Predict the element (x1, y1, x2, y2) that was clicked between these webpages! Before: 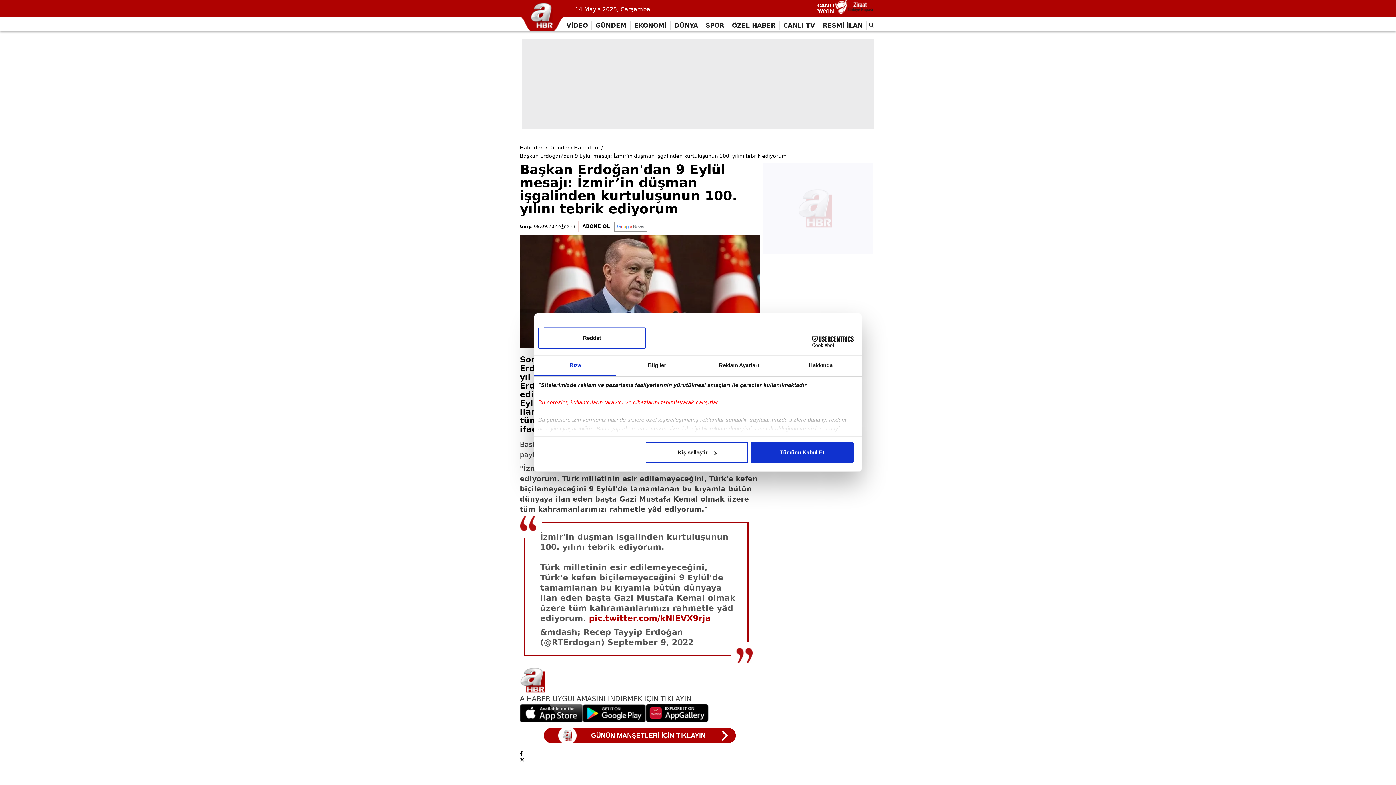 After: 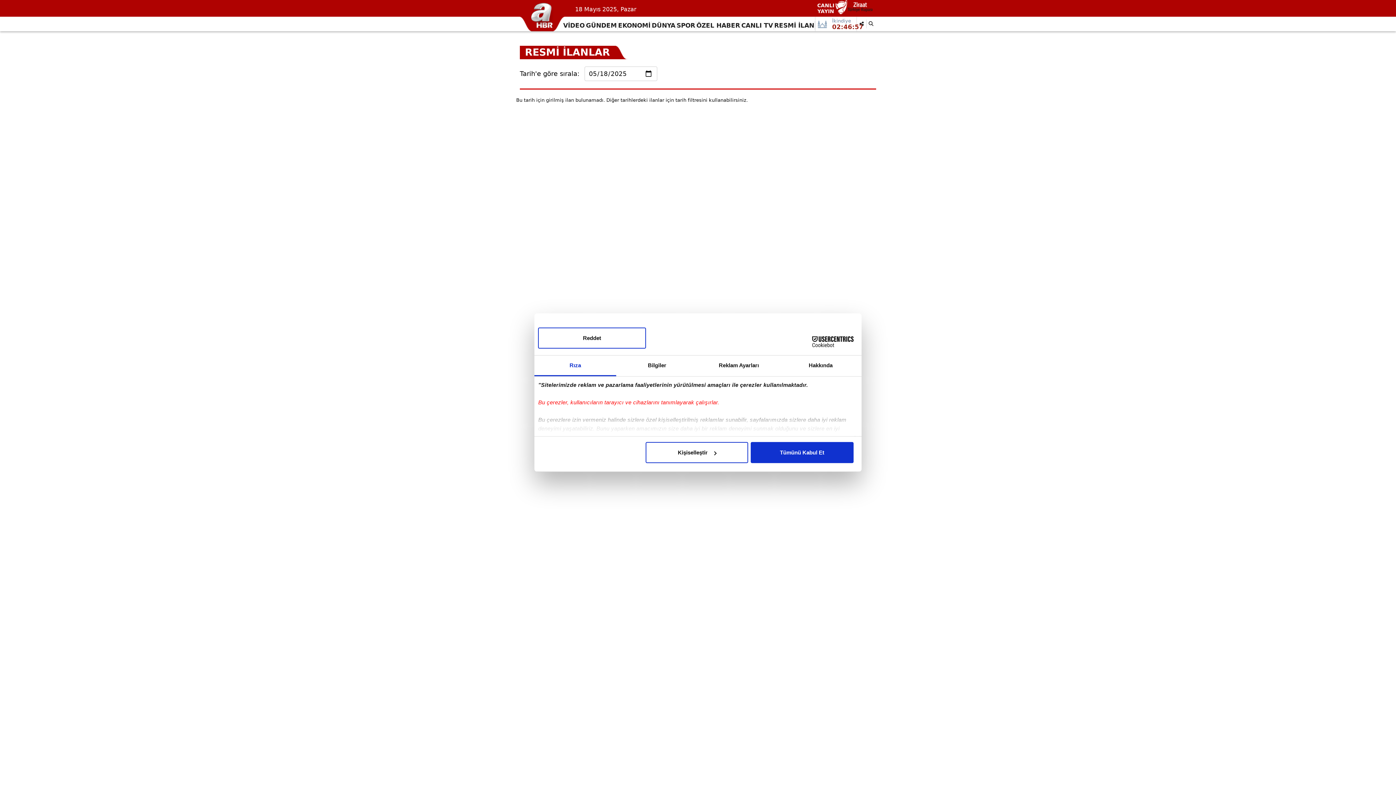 Action: bbox: (819, 19, 866, 31) label: RESMİ İLAN